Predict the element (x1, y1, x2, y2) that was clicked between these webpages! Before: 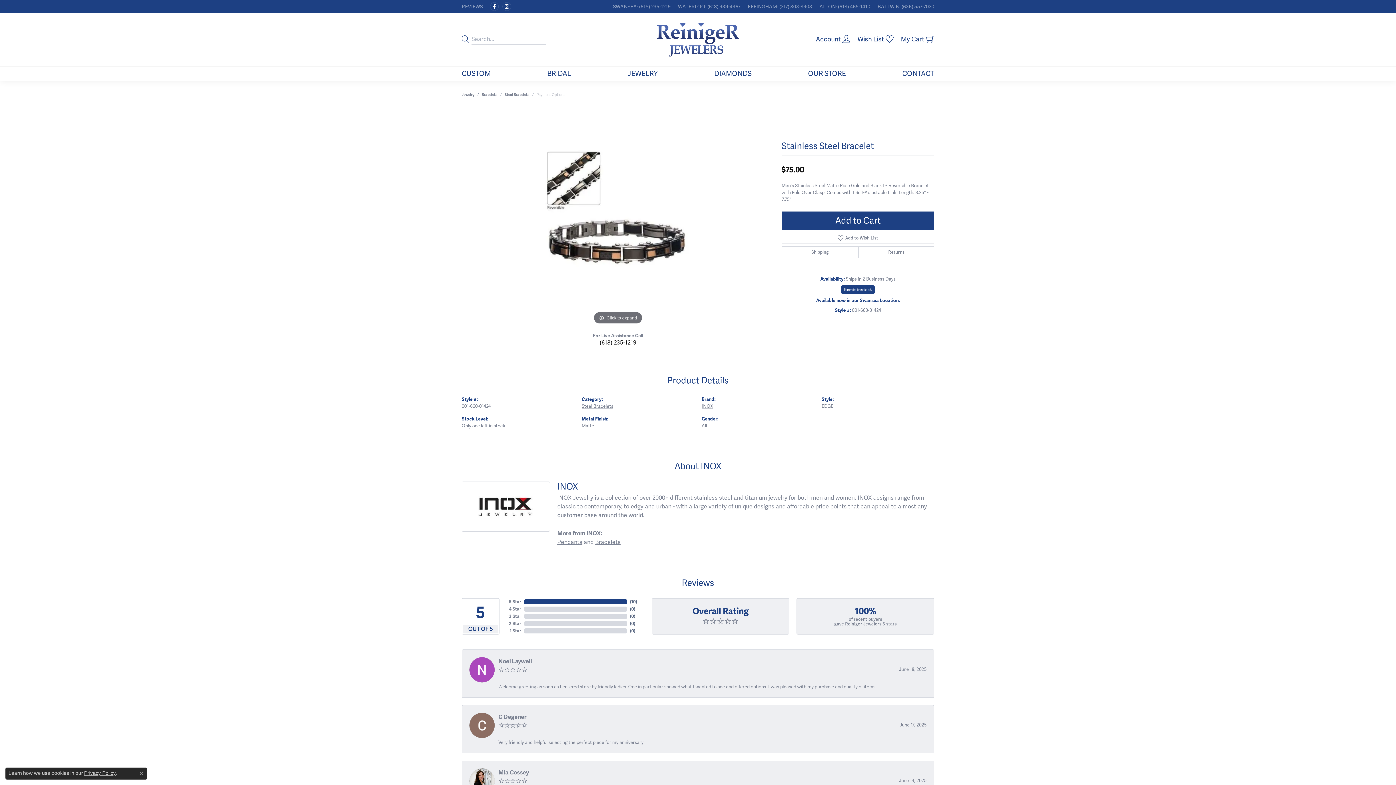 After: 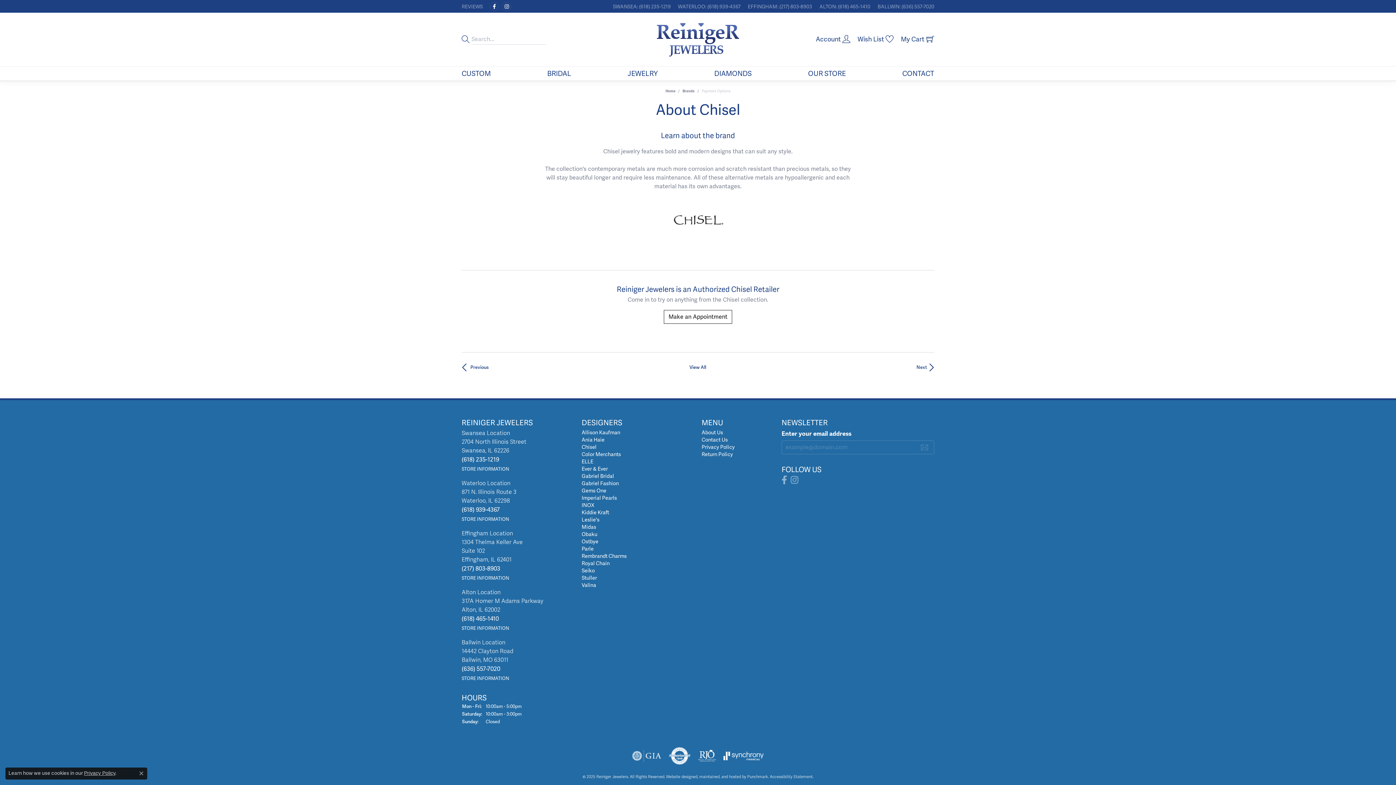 Action: label: Chisel bbox: (581, 659, 596, 666)